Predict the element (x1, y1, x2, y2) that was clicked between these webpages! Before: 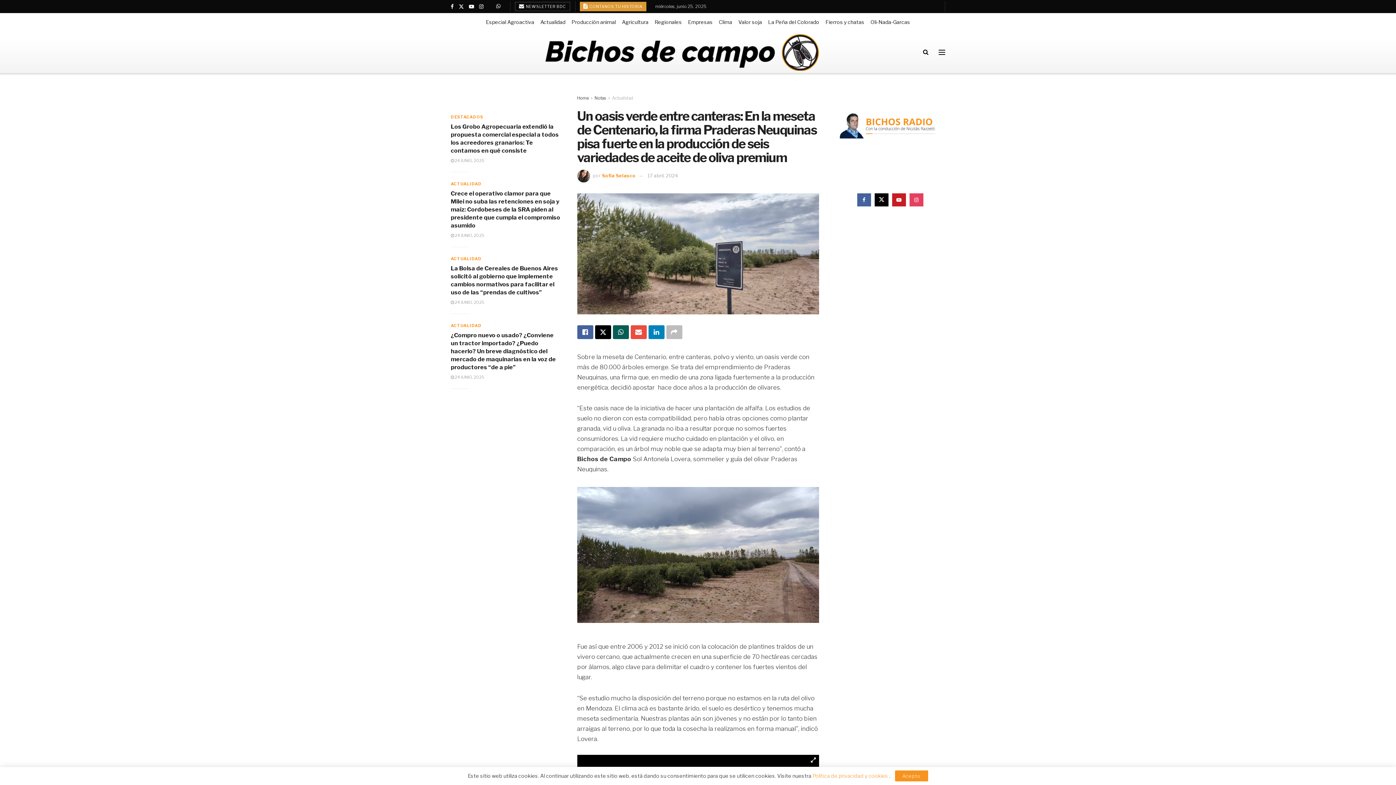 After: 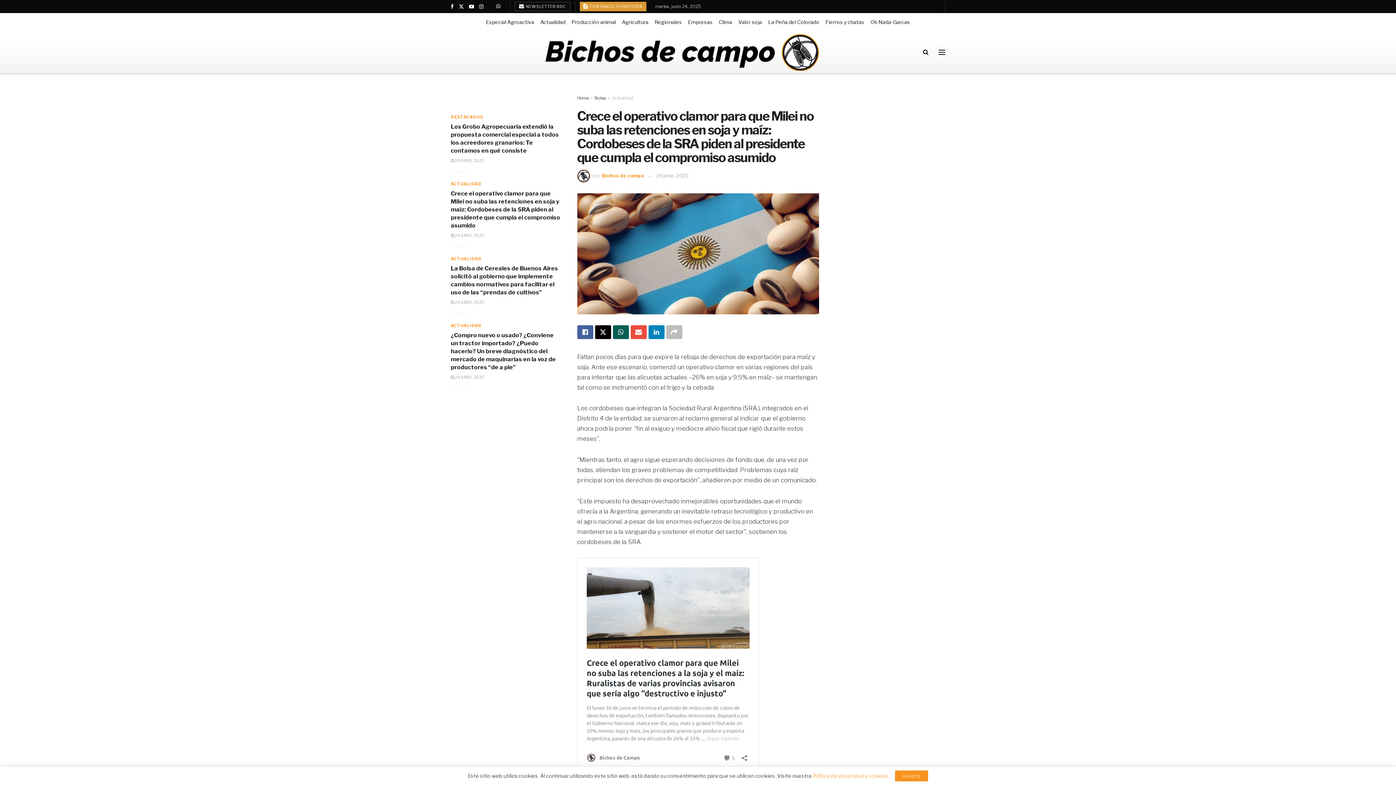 Action: label: Crece el operativo clamor para que Milei no suba las retenciones en soja y maíz: Cordobeses de la SRA piden al presidente que cumpla el compromiso asumido bbox: (450, 190, 560, 229)